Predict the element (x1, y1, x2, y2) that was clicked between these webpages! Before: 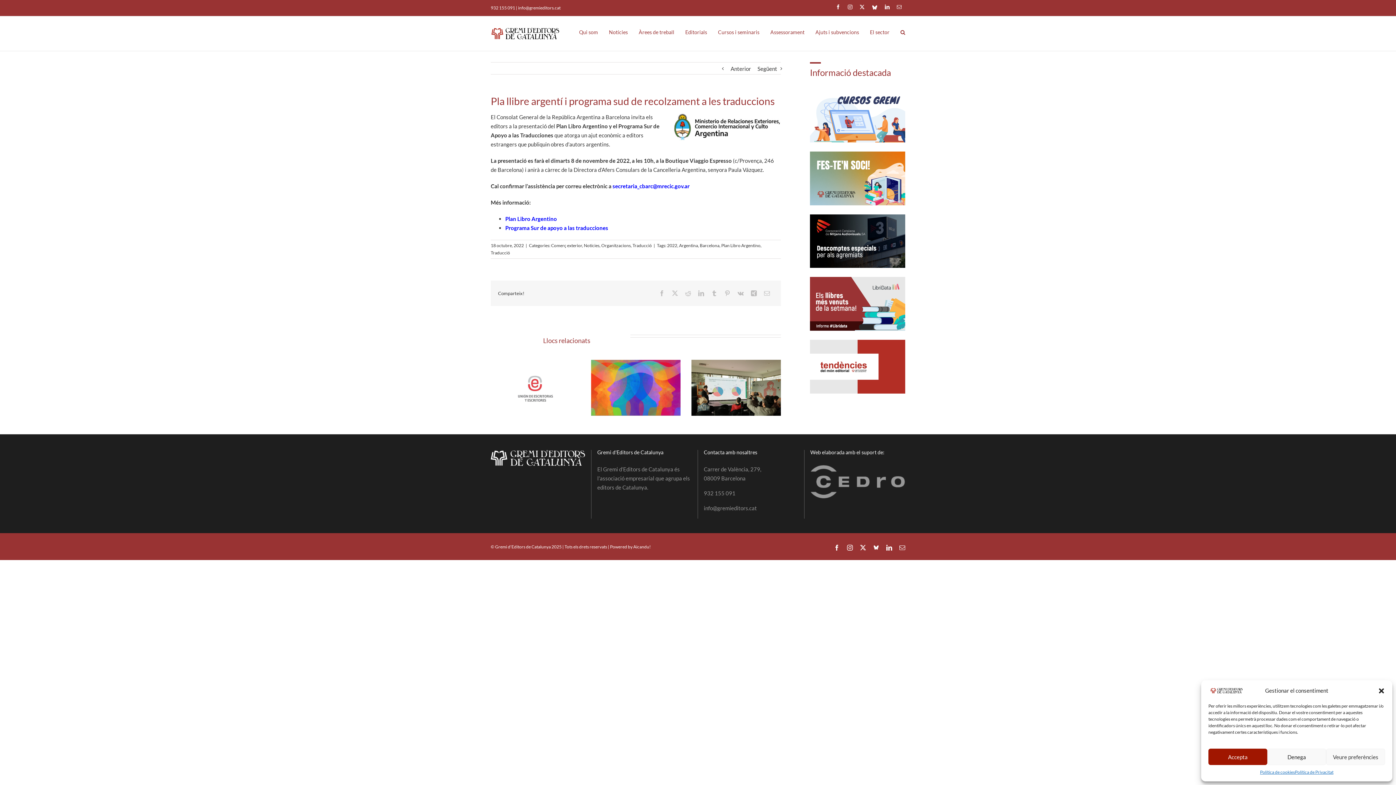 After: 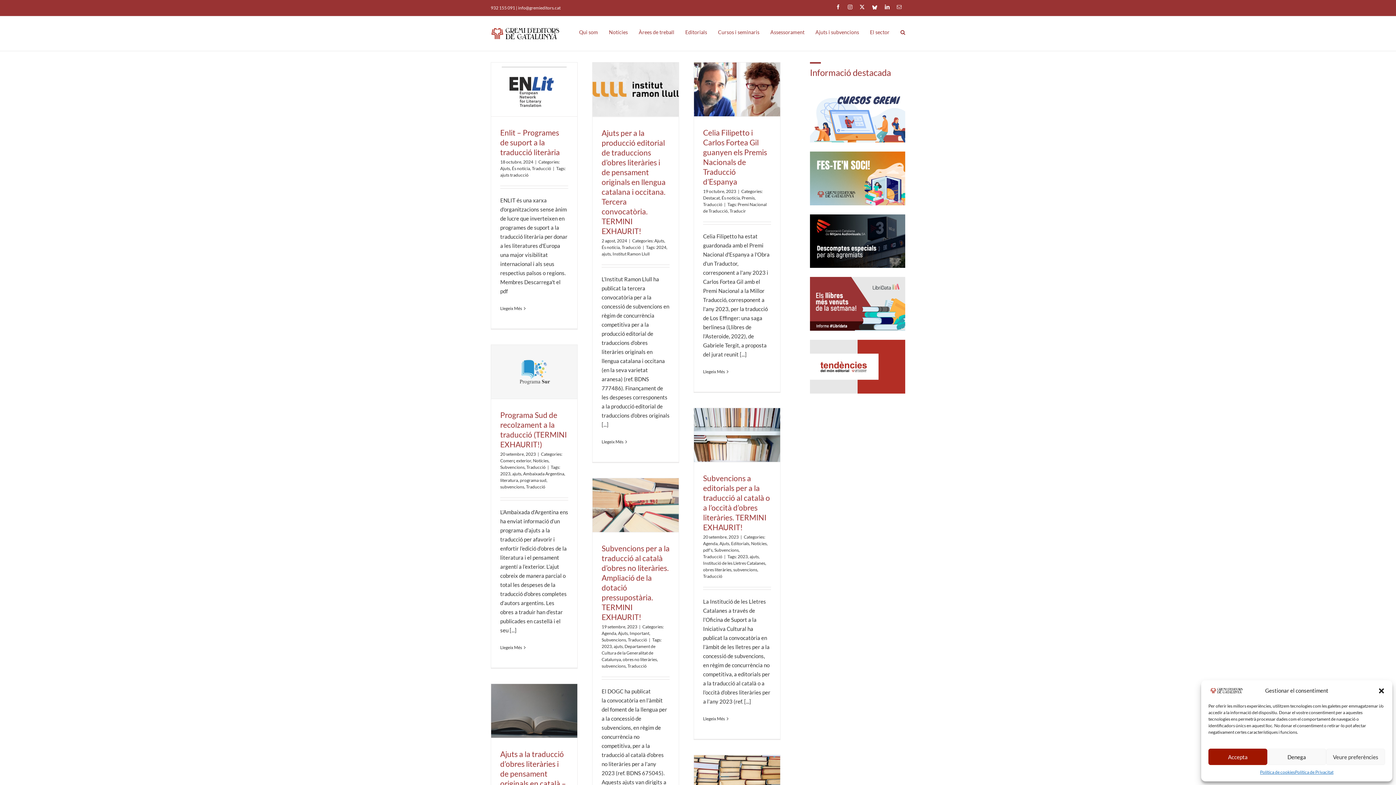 Action: label: Traducció bbox: (632, 243, 652, 248)